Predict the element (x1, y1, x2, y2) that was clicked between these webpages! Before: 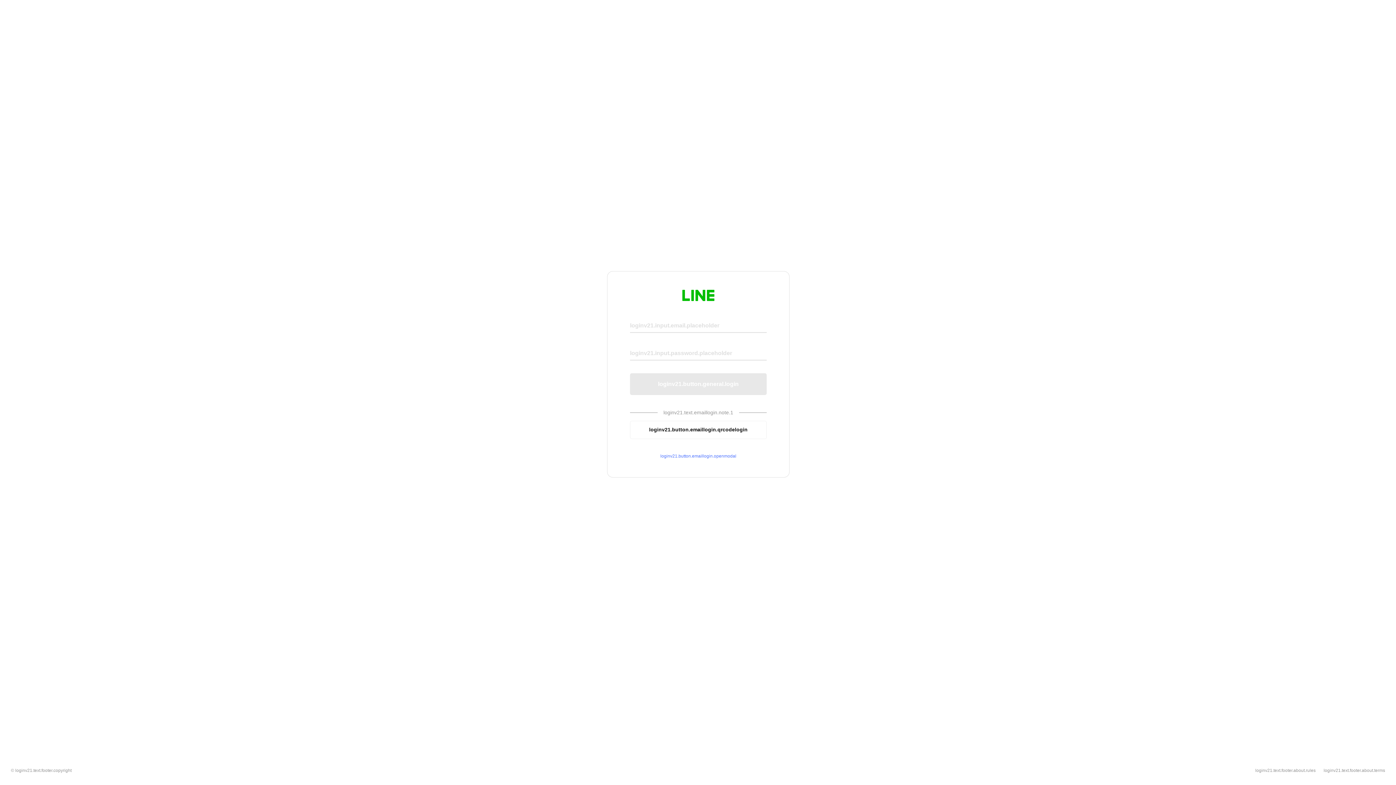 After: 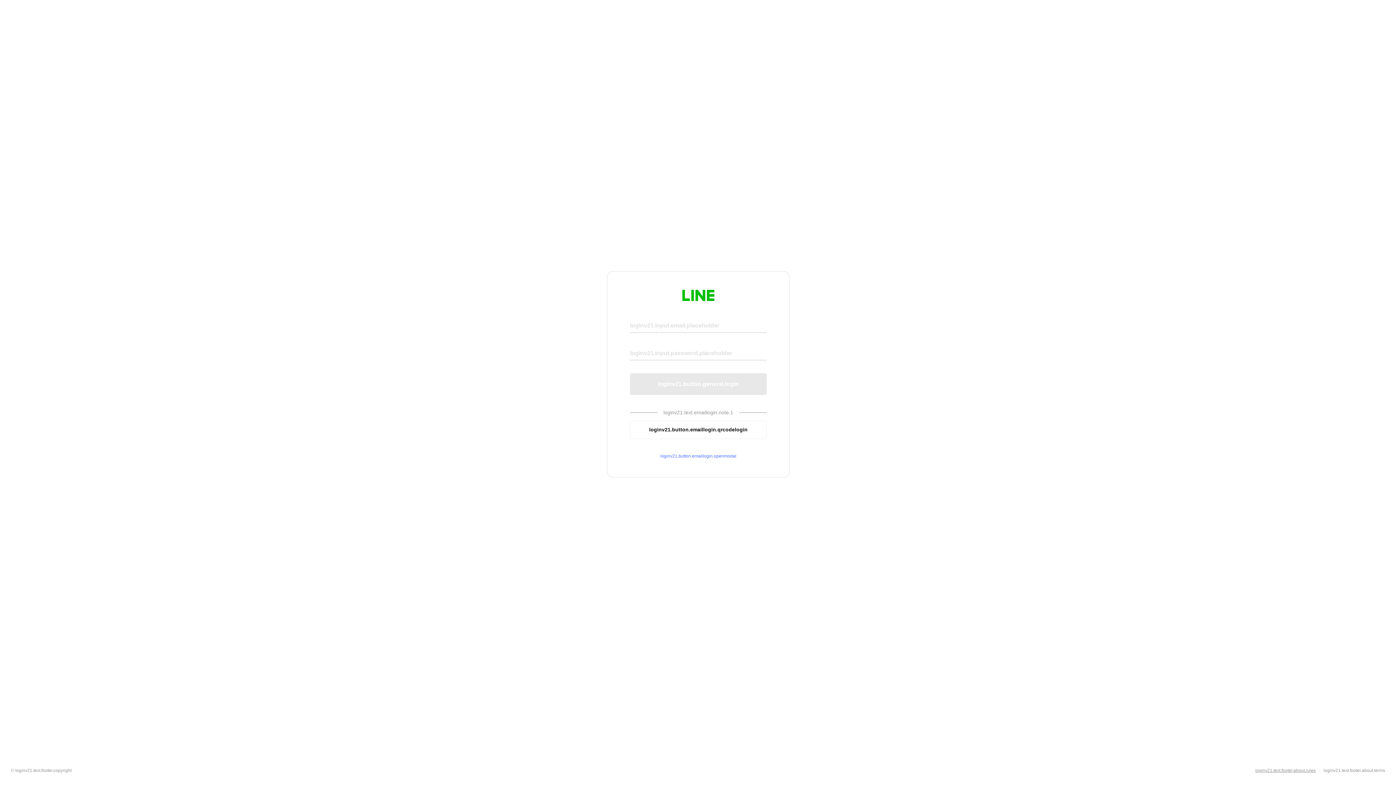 Action: label: loginv21.text.footer.about.rules bbox: (1255, 768, 1316, 773)